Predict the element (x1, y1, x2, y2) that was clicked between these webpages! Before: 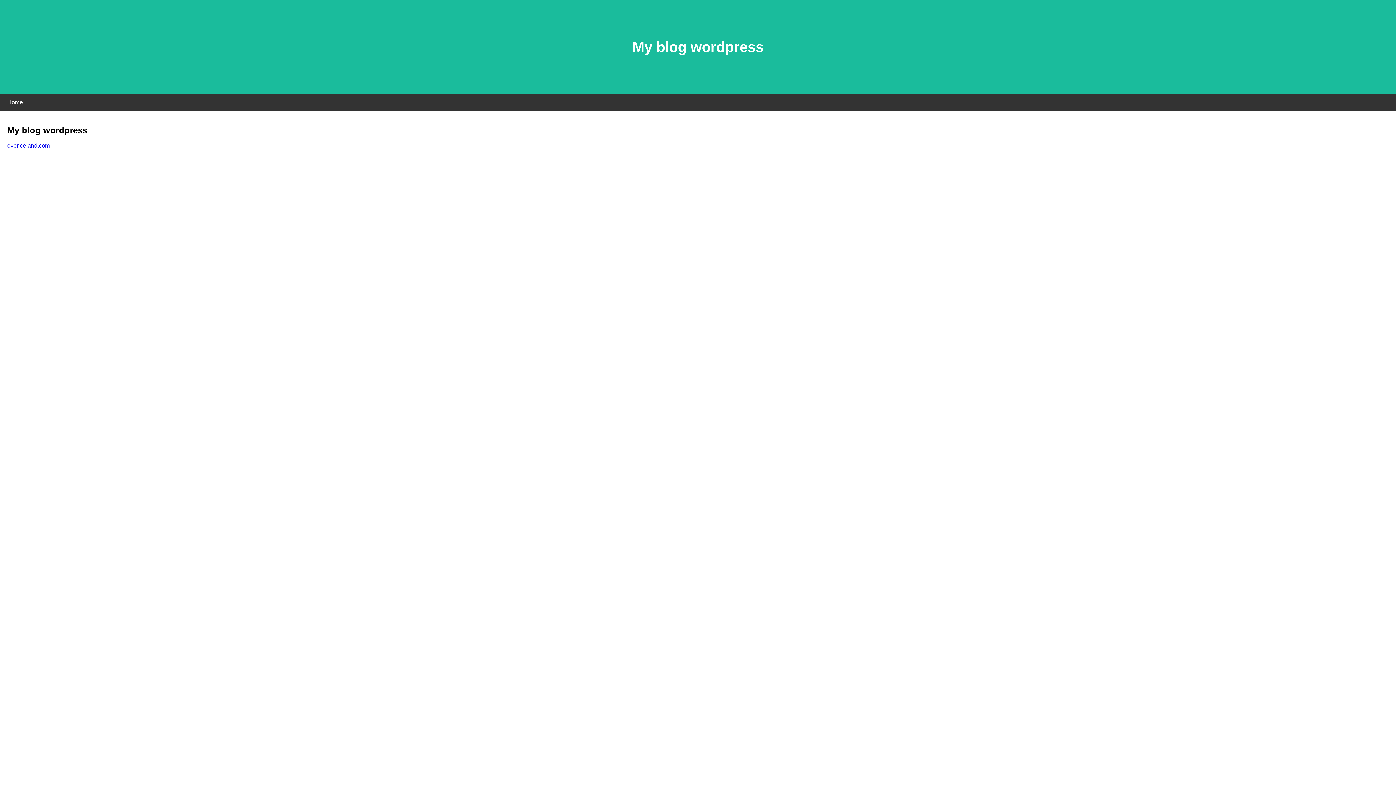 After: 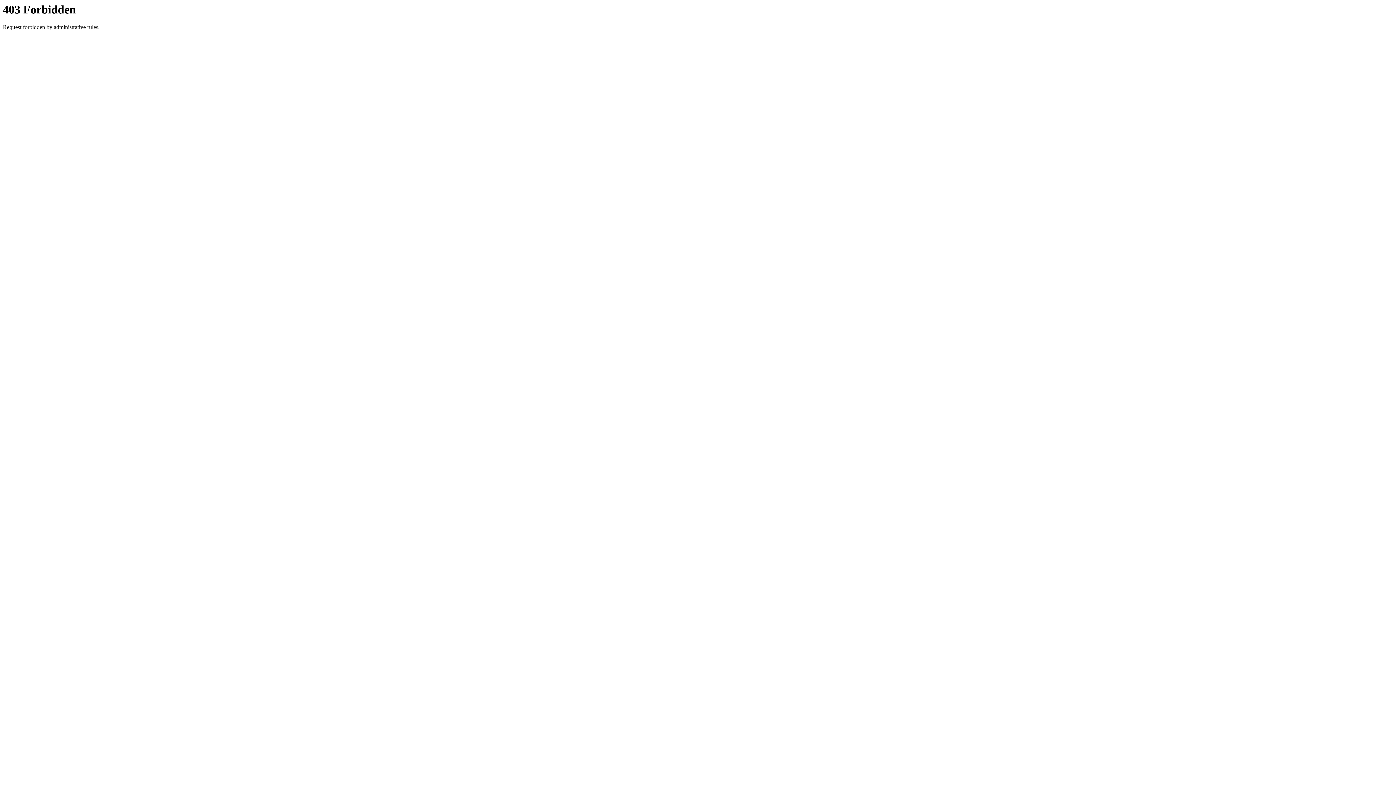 Action: bbox: (7, 142, 49, 148) label: overiceland.com